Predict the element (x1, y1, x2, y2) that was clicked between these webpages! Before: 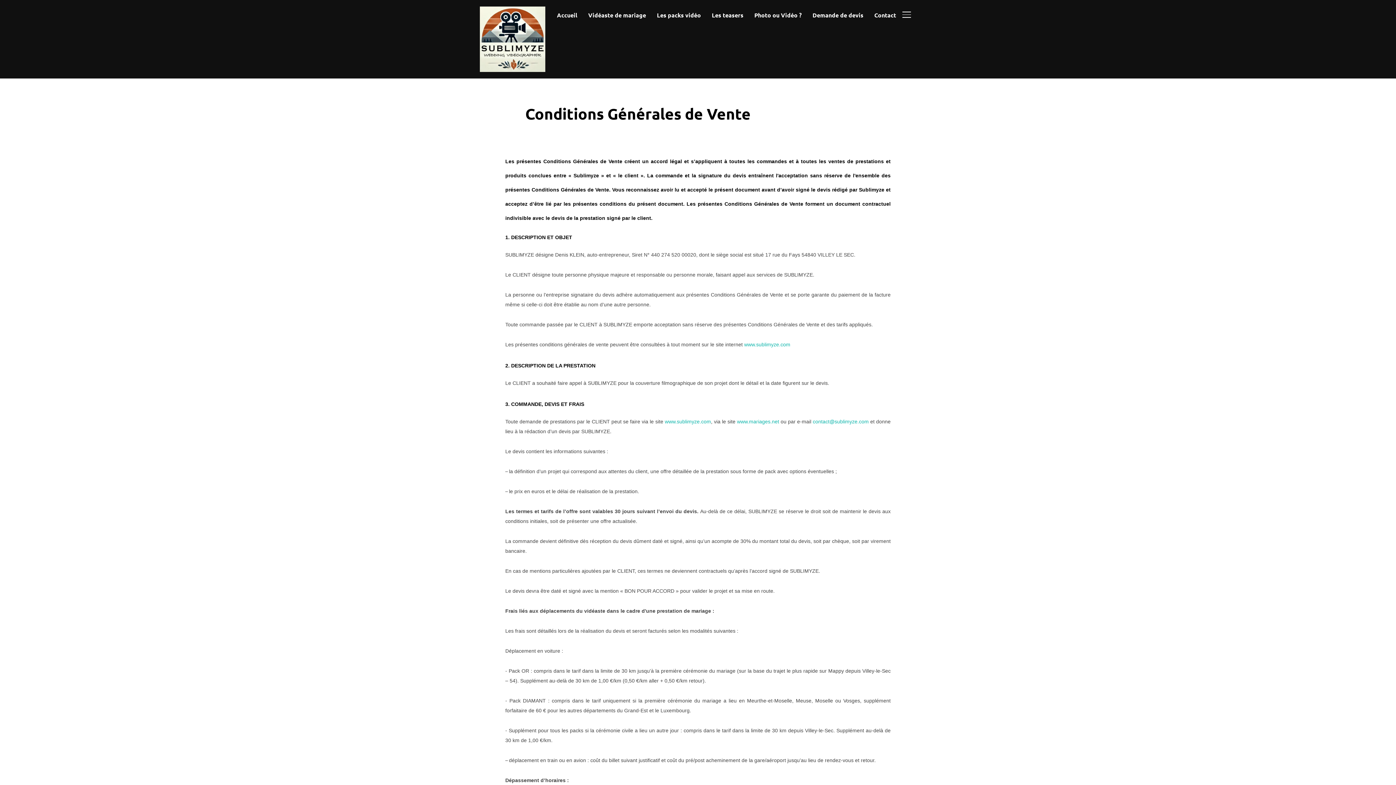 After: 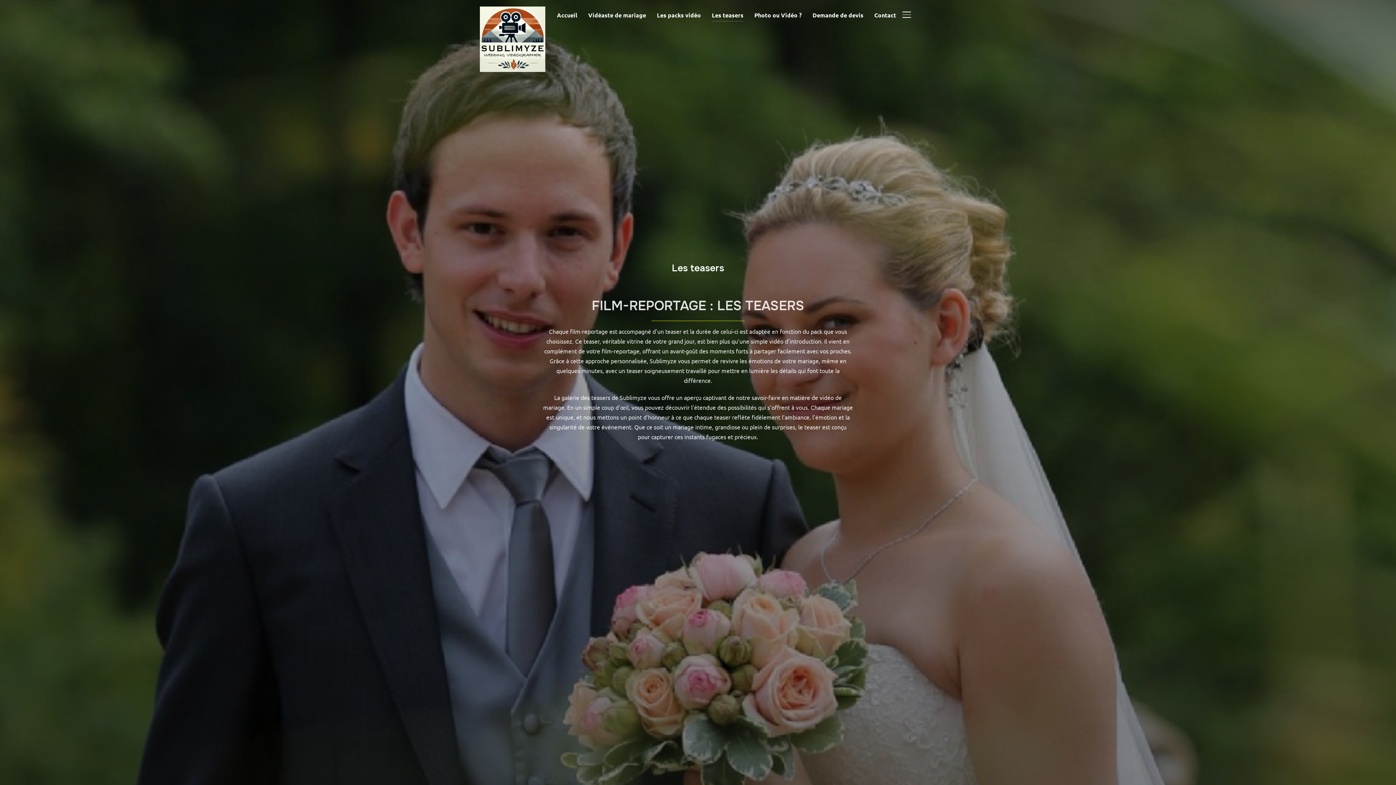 Action: bbox: (712, 8, 743, 21) label: Les teasers